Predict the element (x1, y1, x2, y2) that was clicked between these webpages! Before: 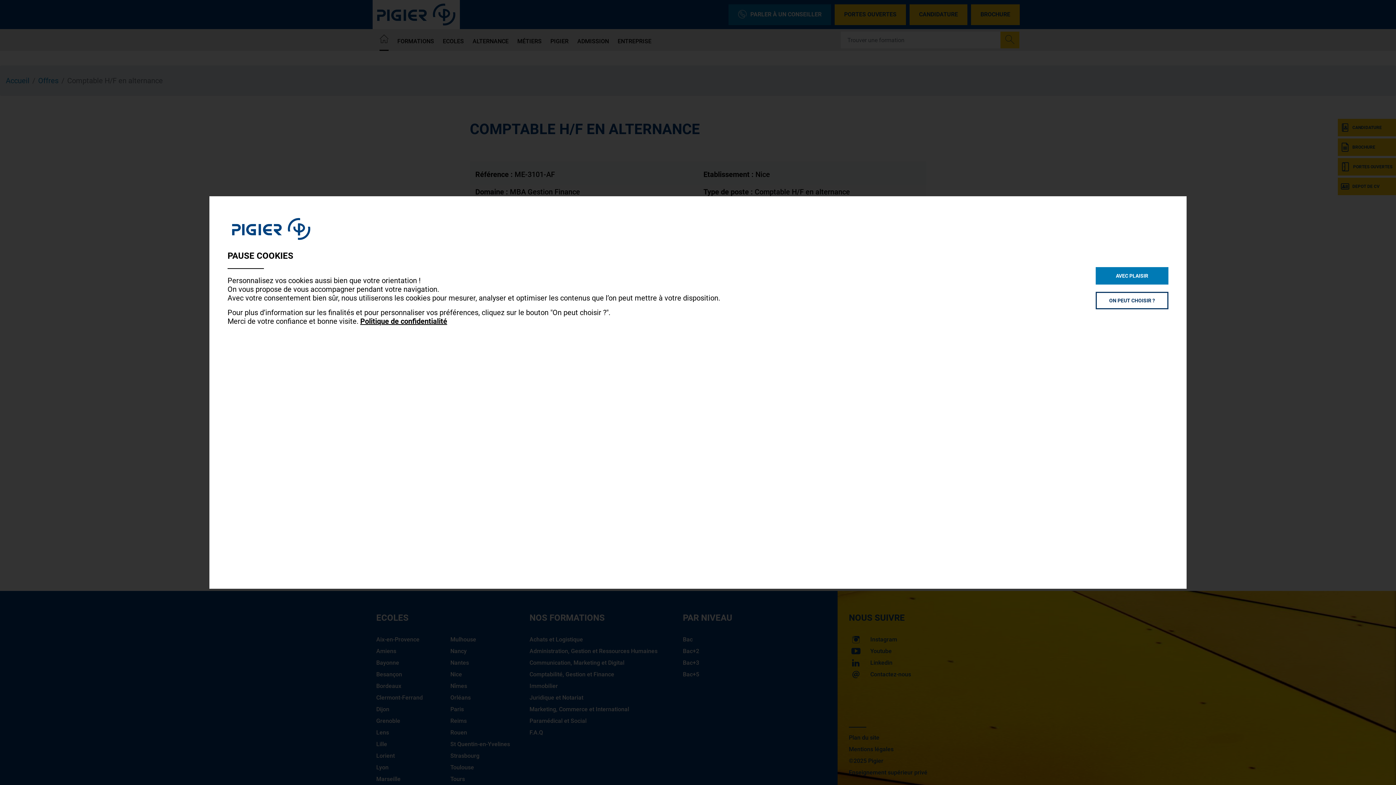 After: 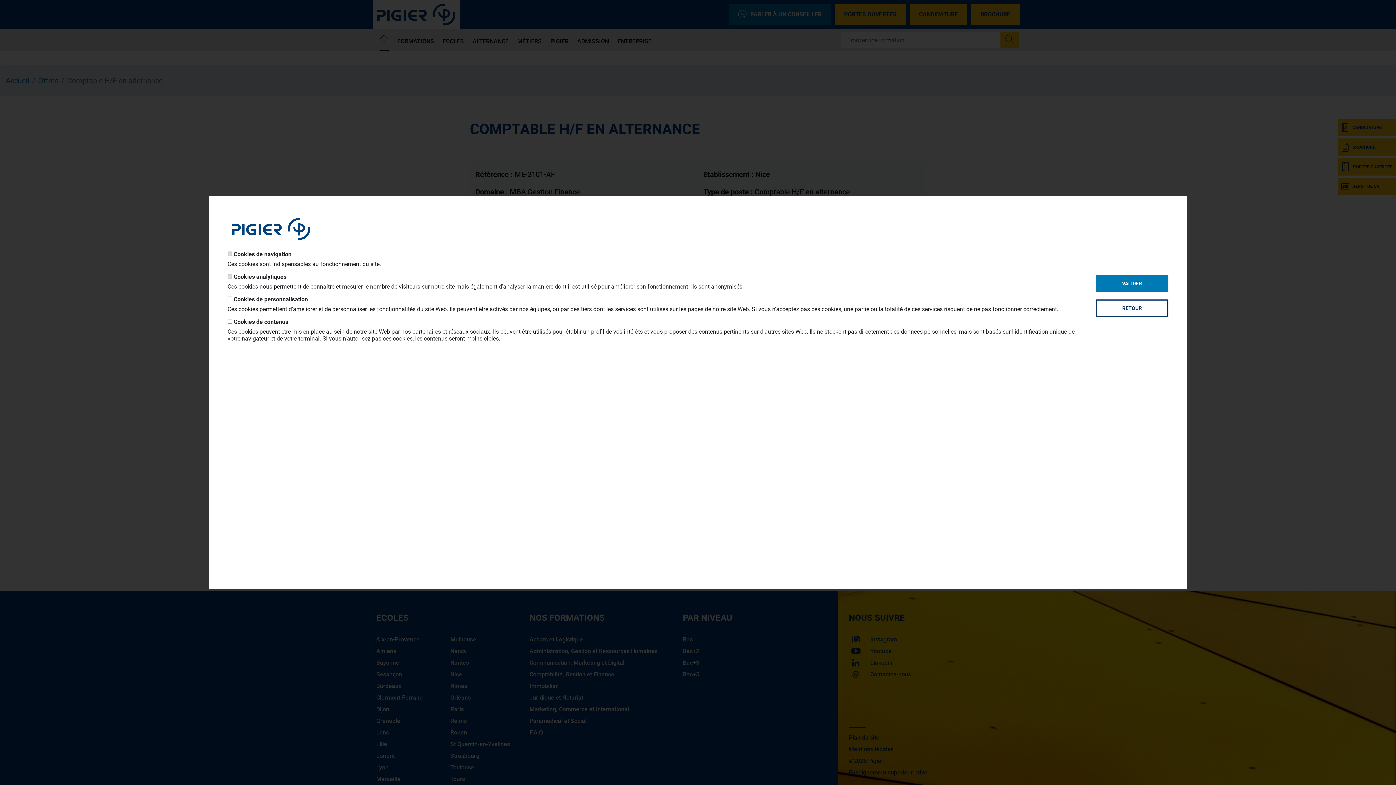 Action: label: ON PEUT CHOISIR ? bbox: (1096, 291, 1168, 309)